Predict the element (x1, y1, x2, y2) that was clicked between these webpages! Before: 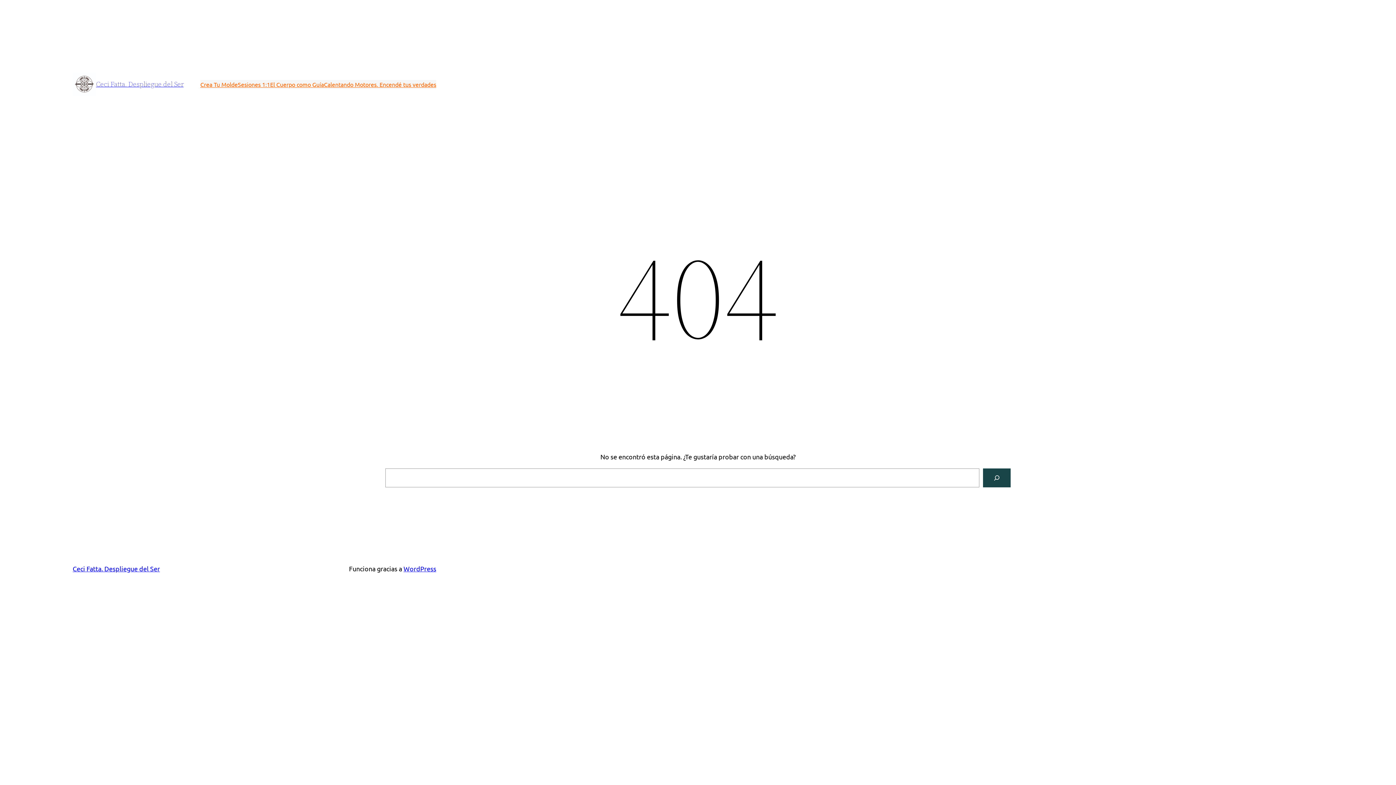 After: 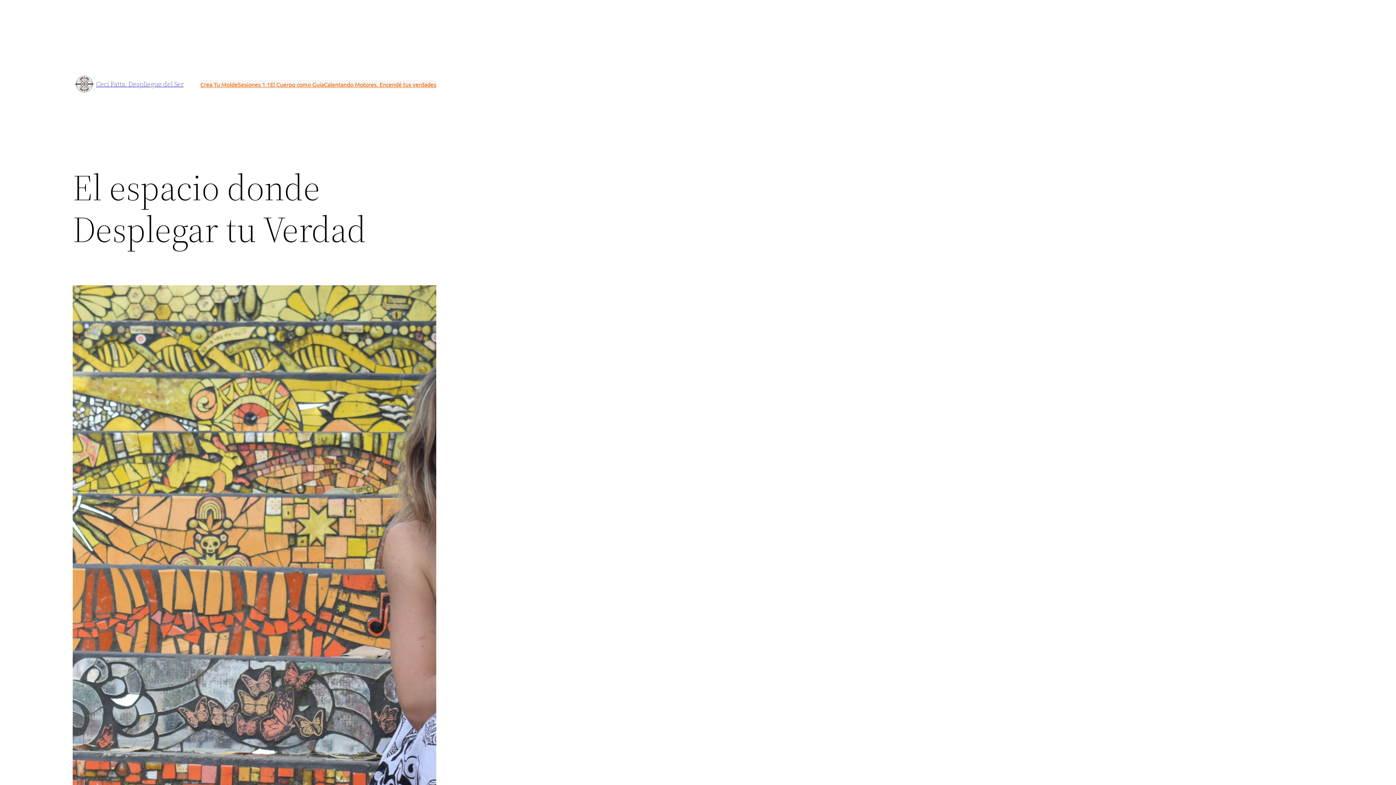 Action: bbox: (72, 72, 96, 96)